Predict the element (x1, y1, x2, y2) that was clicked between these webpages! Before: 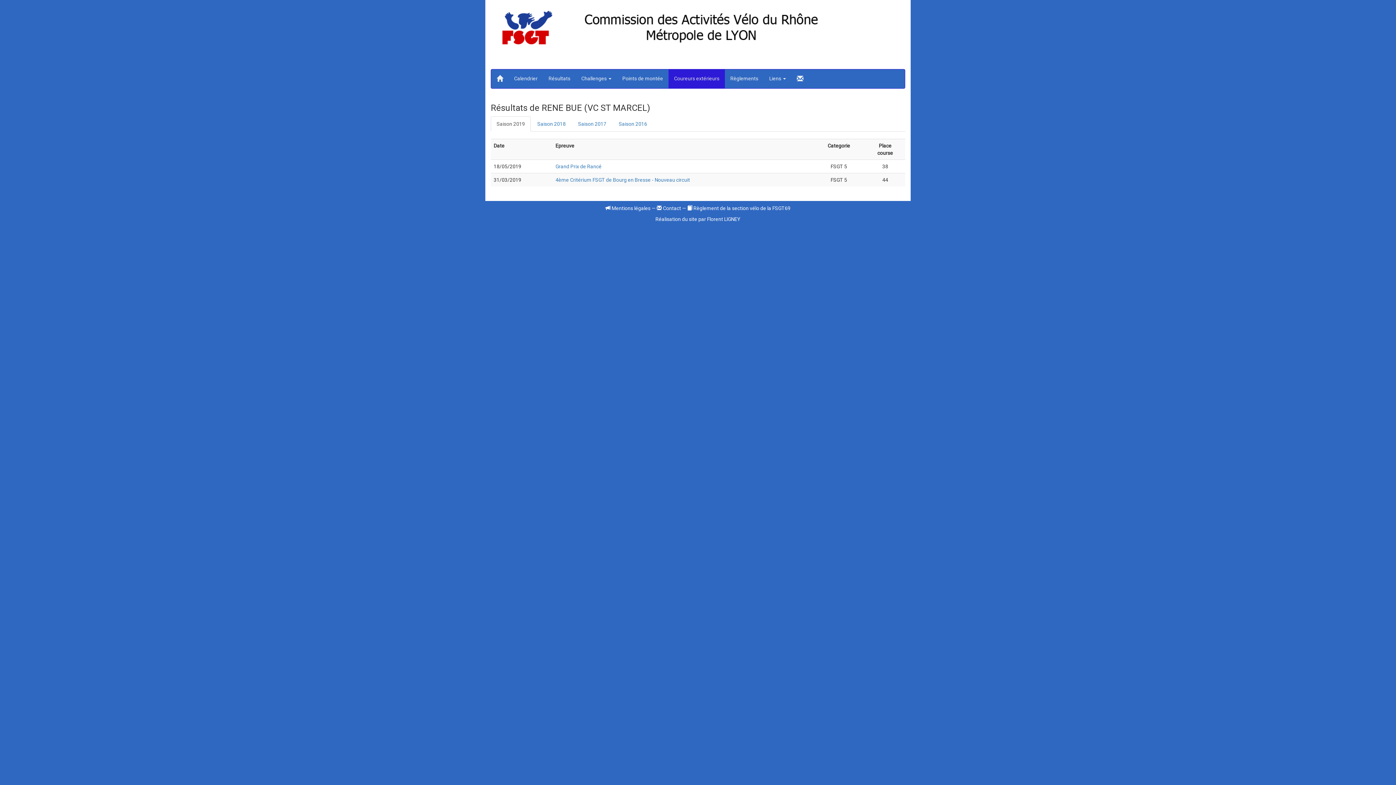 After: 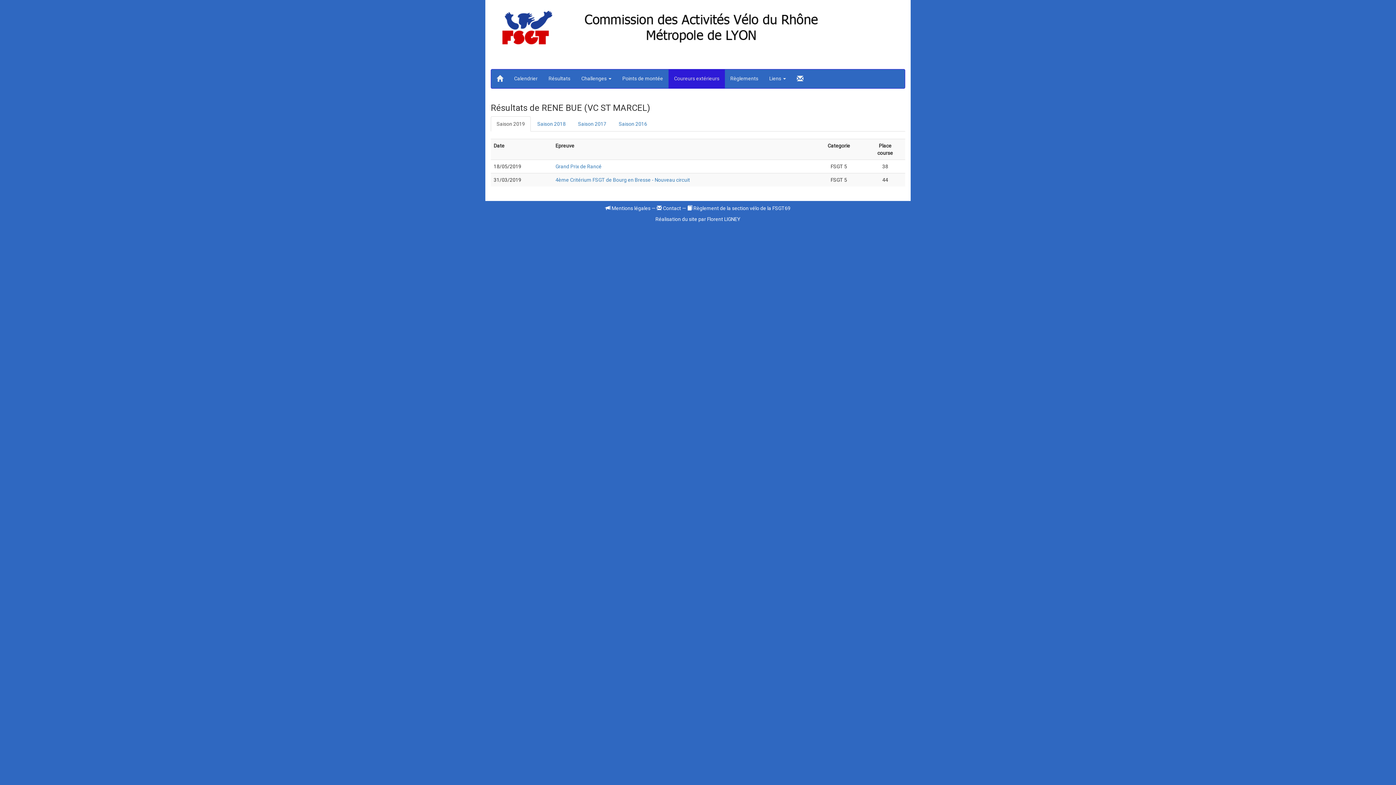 Action: label: Saison 2019 bbox: (490, 116, 530, 131)